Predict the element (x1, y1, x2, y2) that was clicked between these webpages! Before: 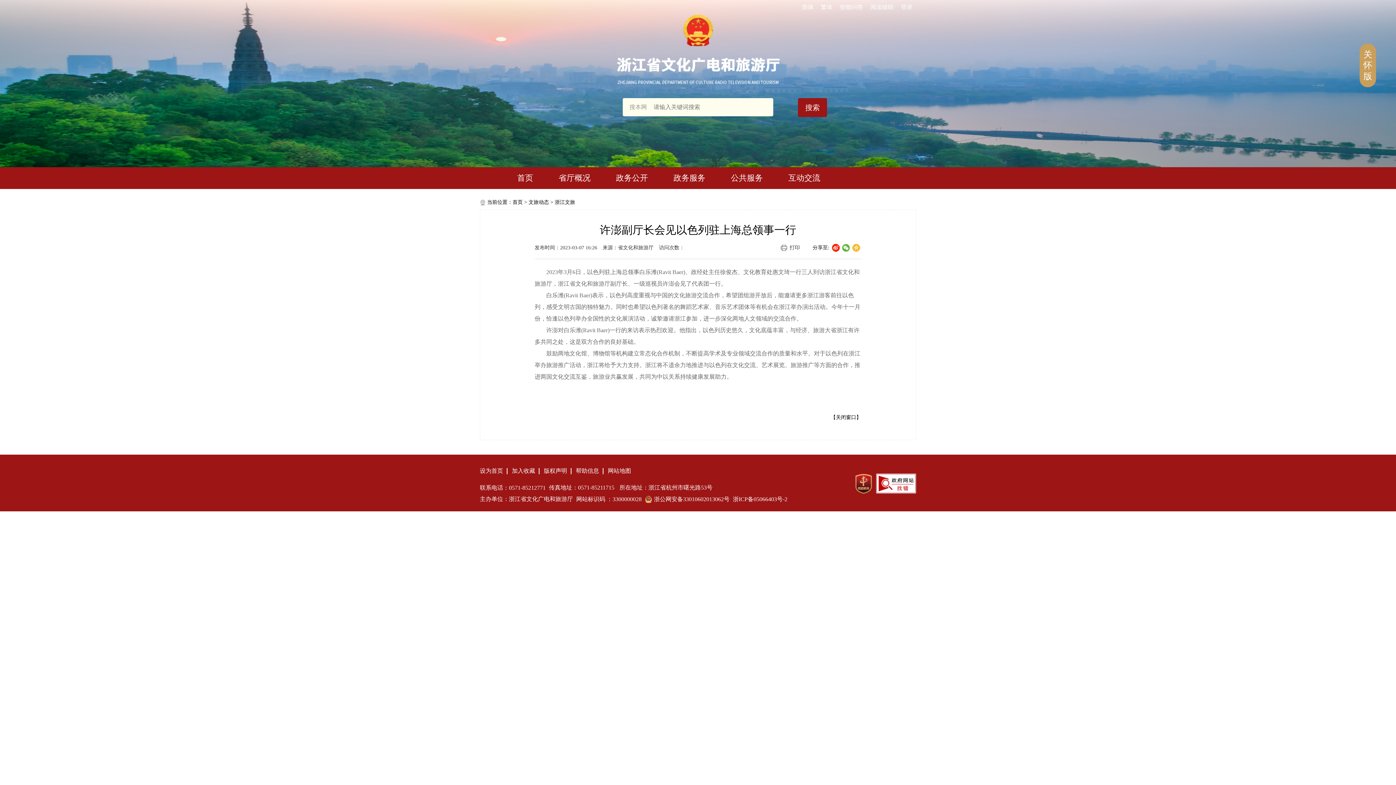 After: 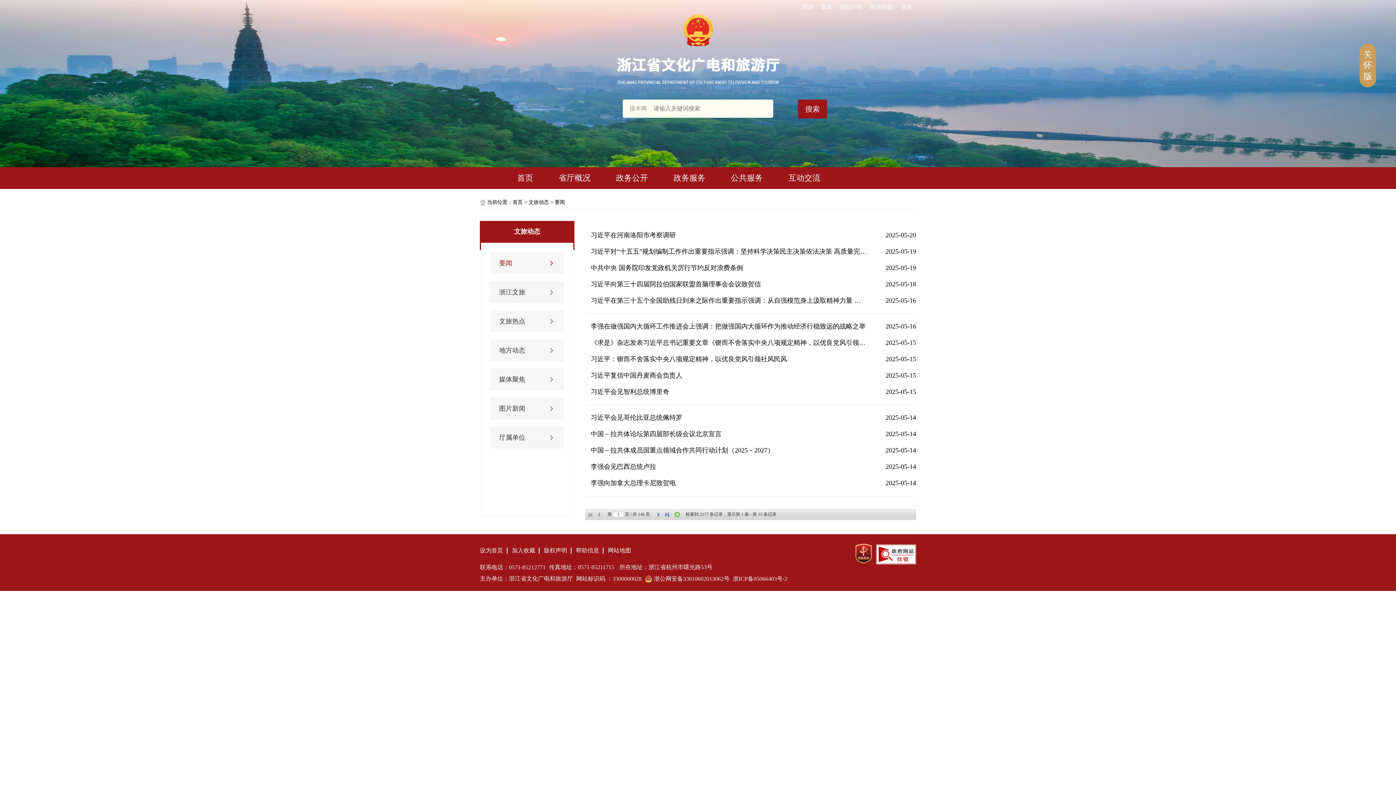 Action: label: 文旅动态 bbox: (528, 198, 549, 205)